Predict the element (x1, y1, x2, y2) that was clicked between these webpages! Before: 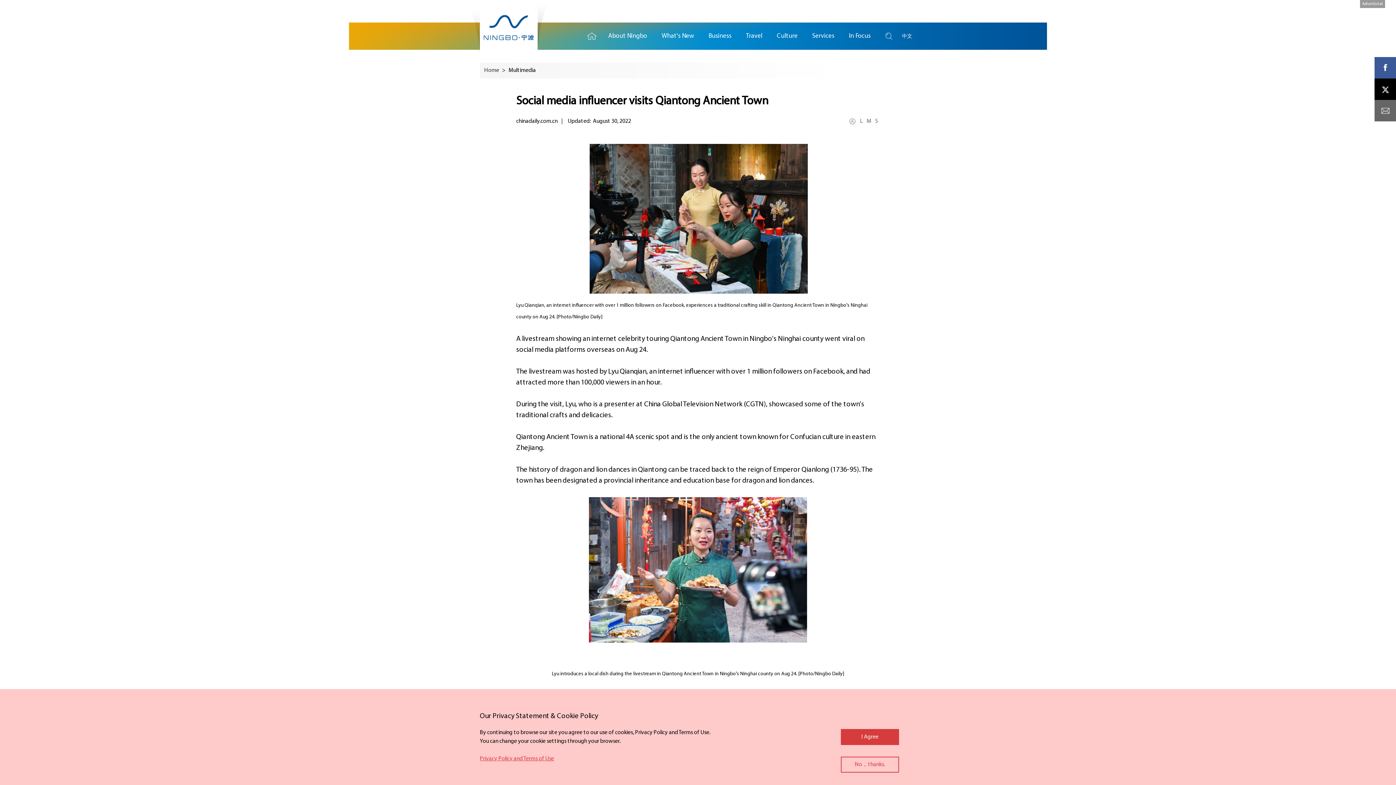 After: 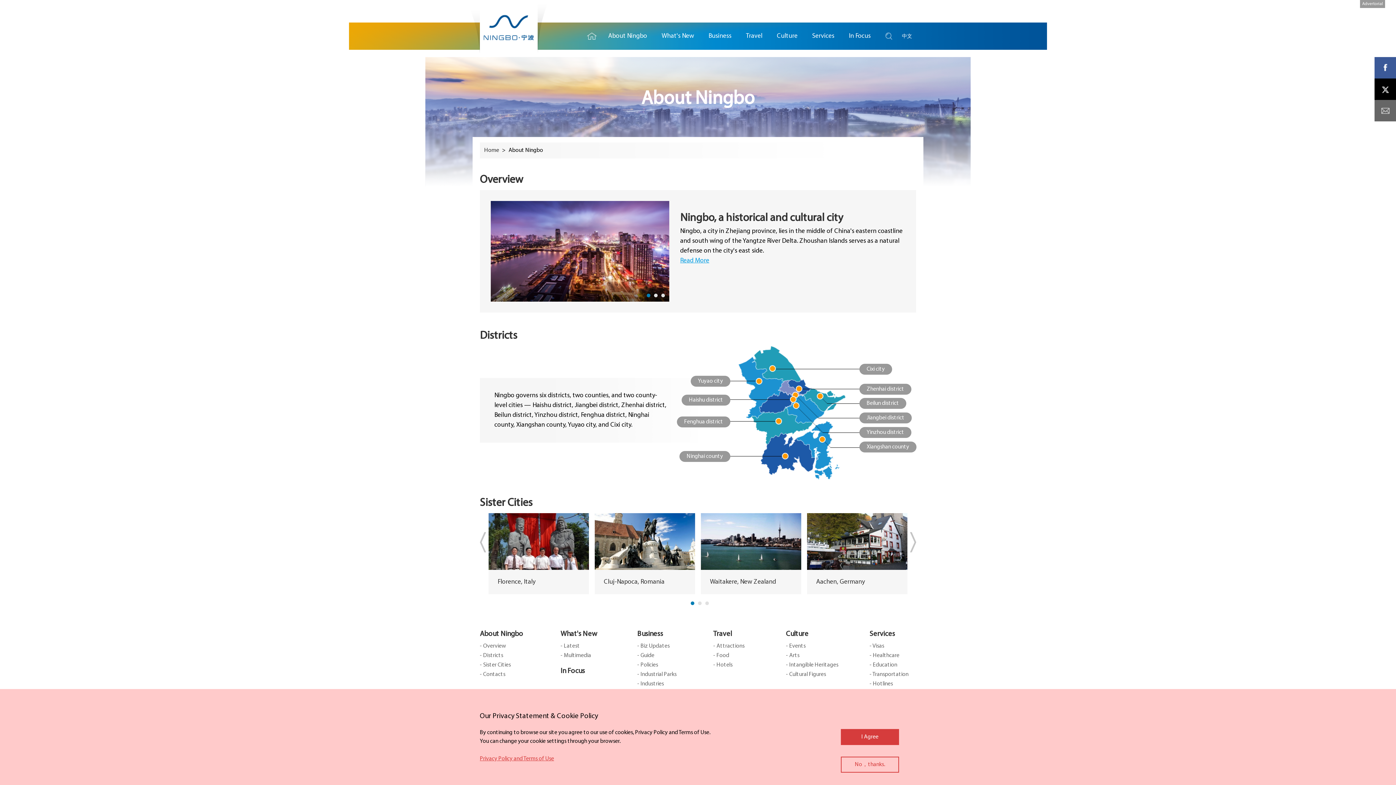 Action: bbox: (601, 22, 654, 49) label: About Ningbo